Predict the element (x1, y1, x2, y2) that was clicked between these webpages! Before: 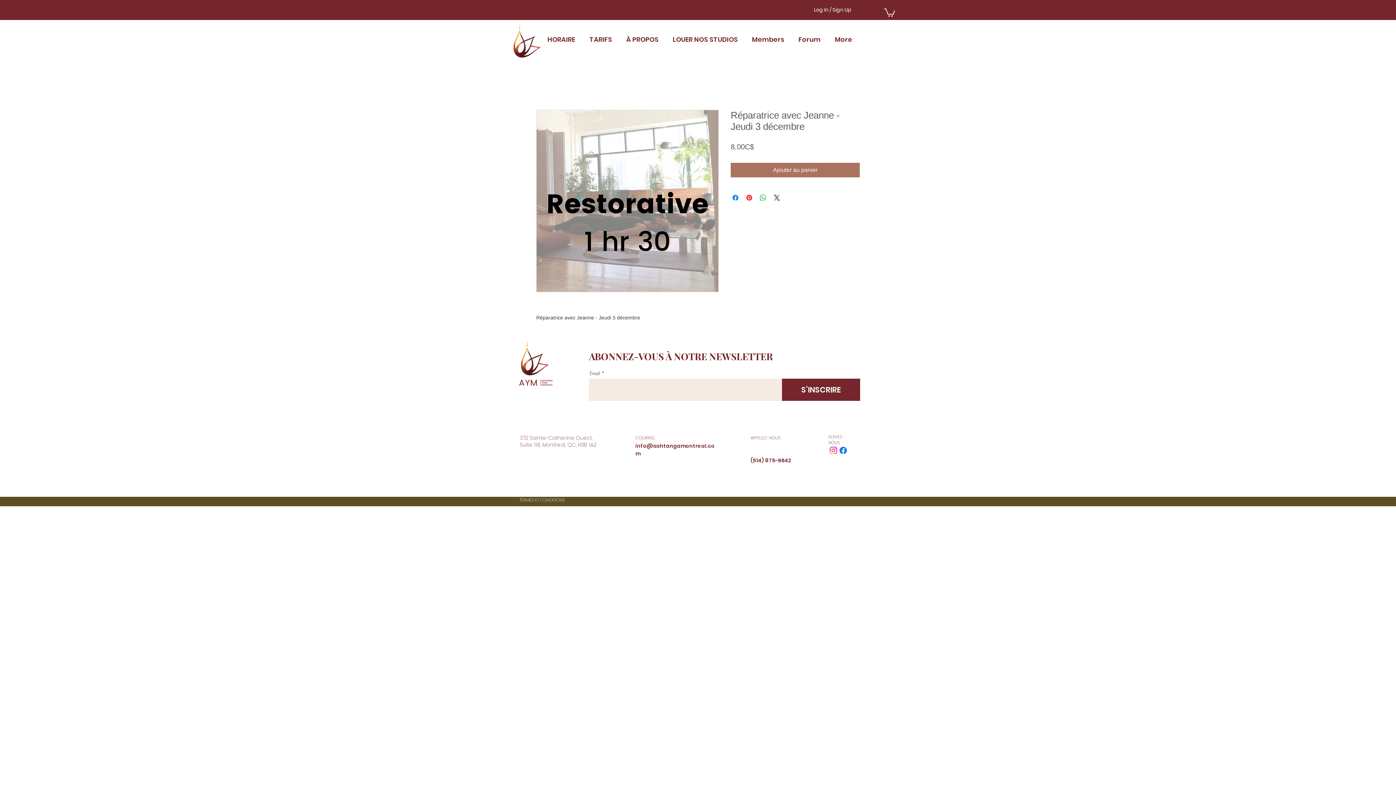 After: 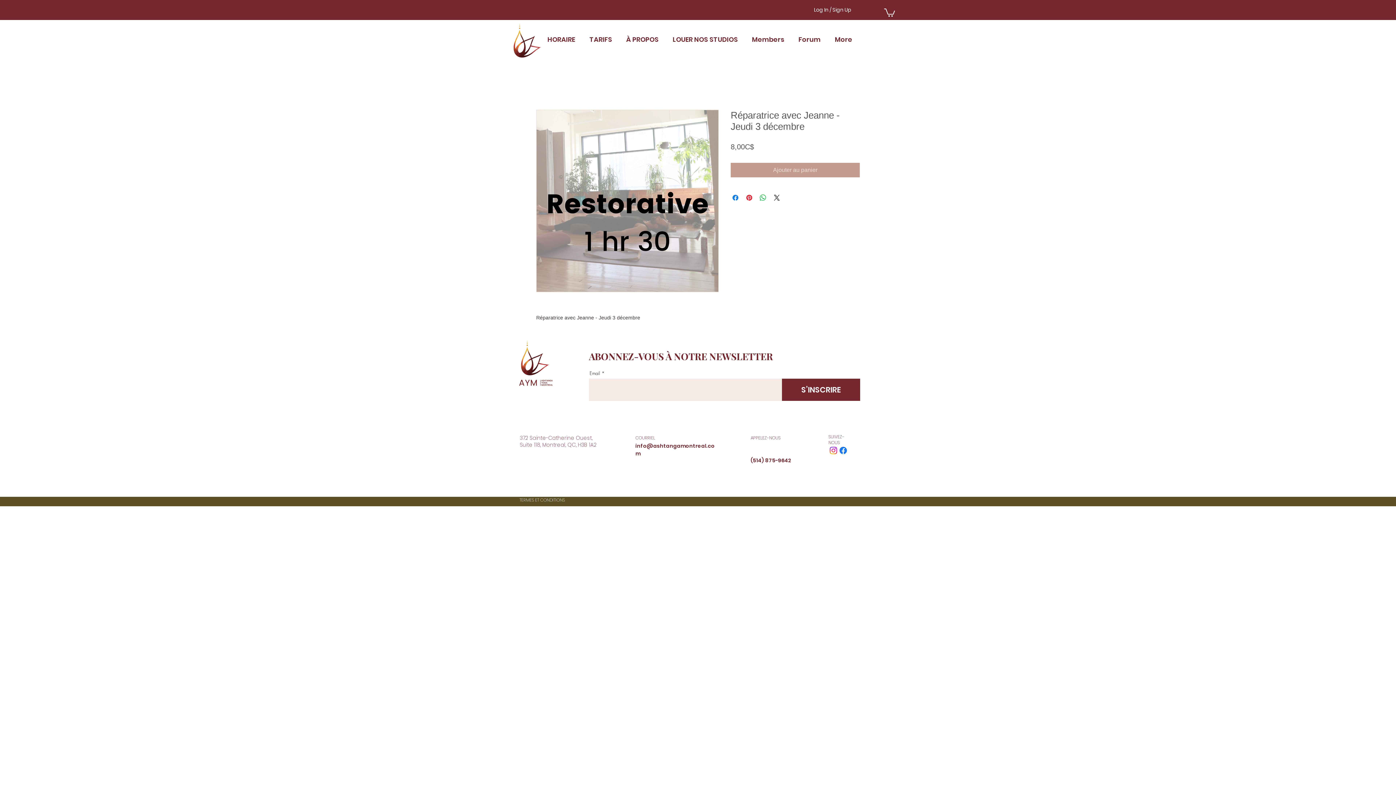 Action: bbox: (730, 162, 860, 177) label: Ajouter au panier